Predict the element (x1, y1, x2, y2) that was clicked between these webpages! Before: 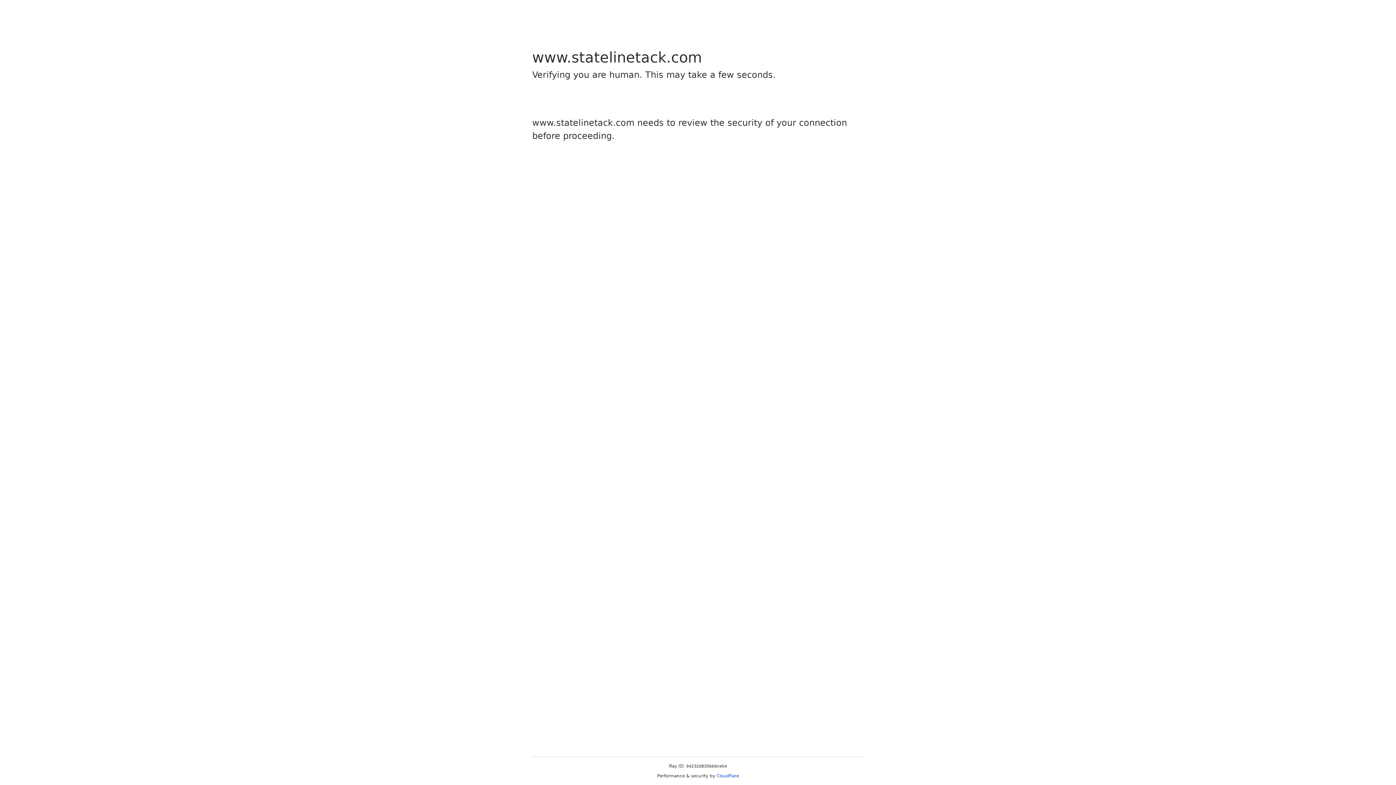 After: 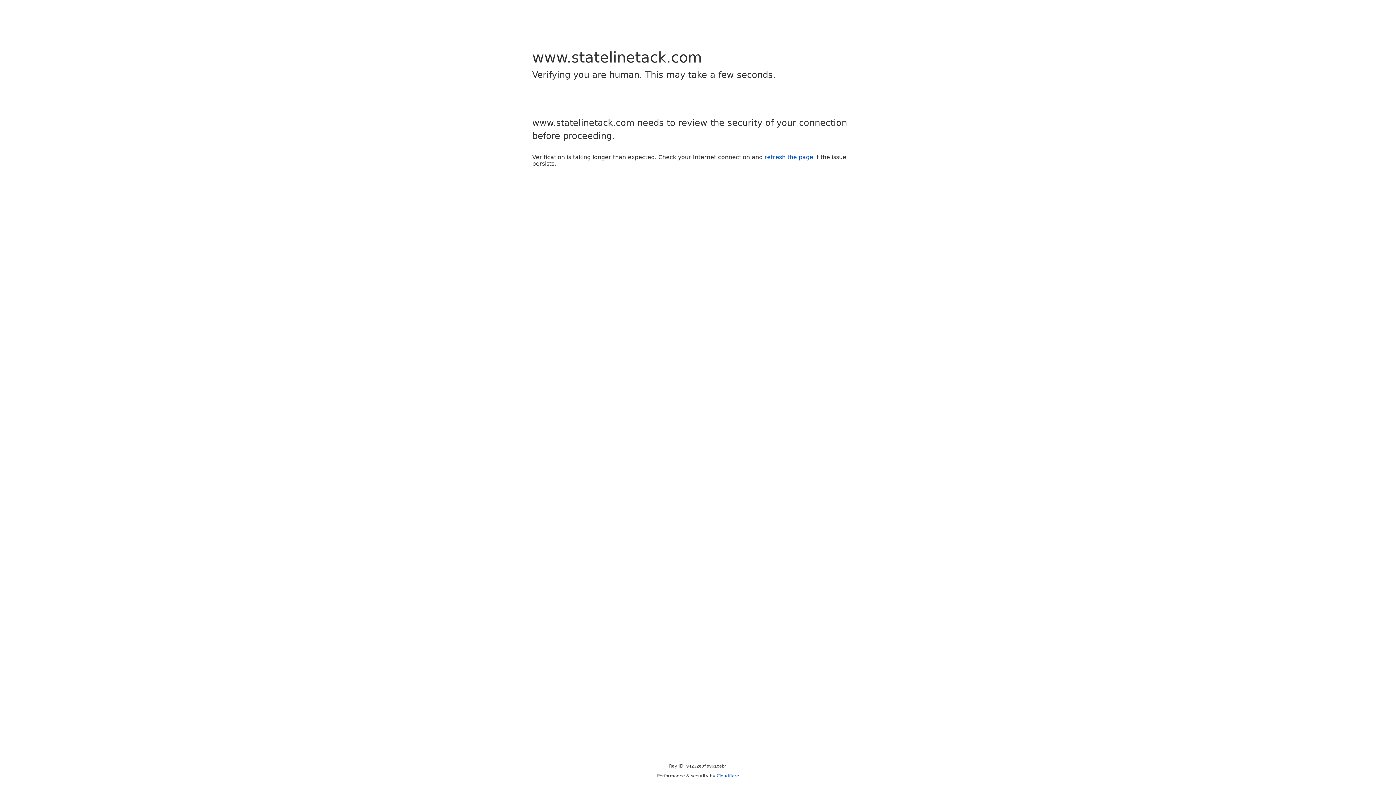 Action: bbox: (716, 773, 739, 778) label: Cloudflare